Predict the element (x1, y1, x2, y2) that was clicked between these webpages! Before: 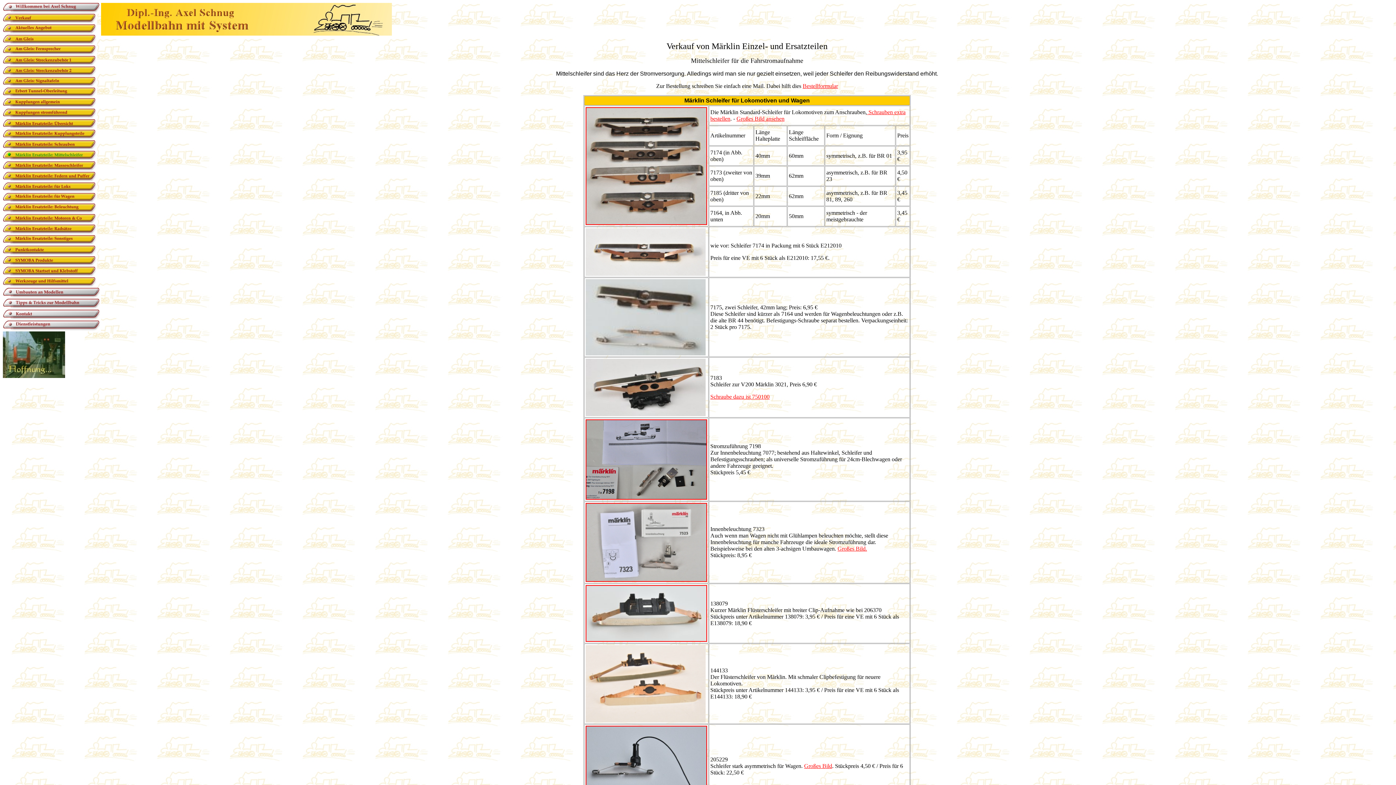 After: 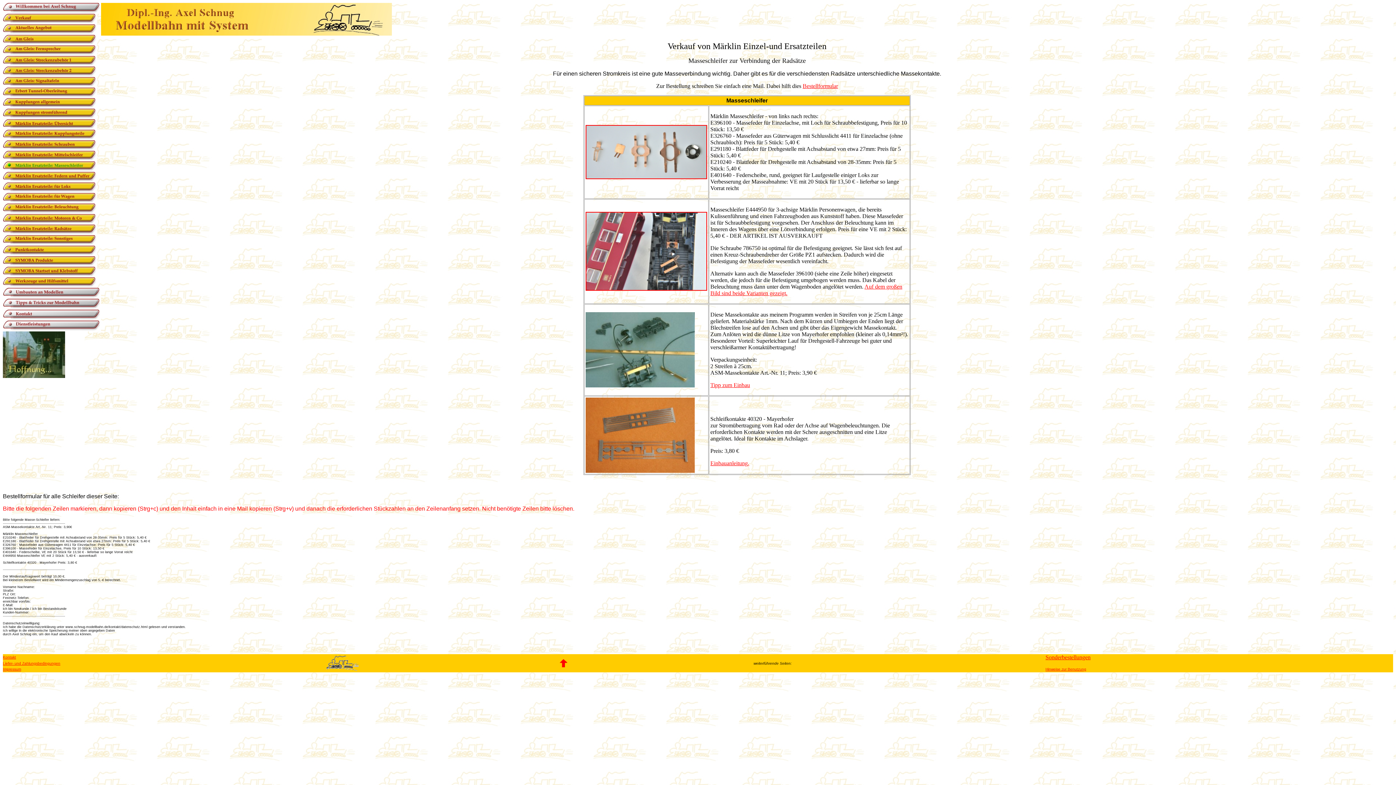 Action: bbox: (2, 166, 97, 173)